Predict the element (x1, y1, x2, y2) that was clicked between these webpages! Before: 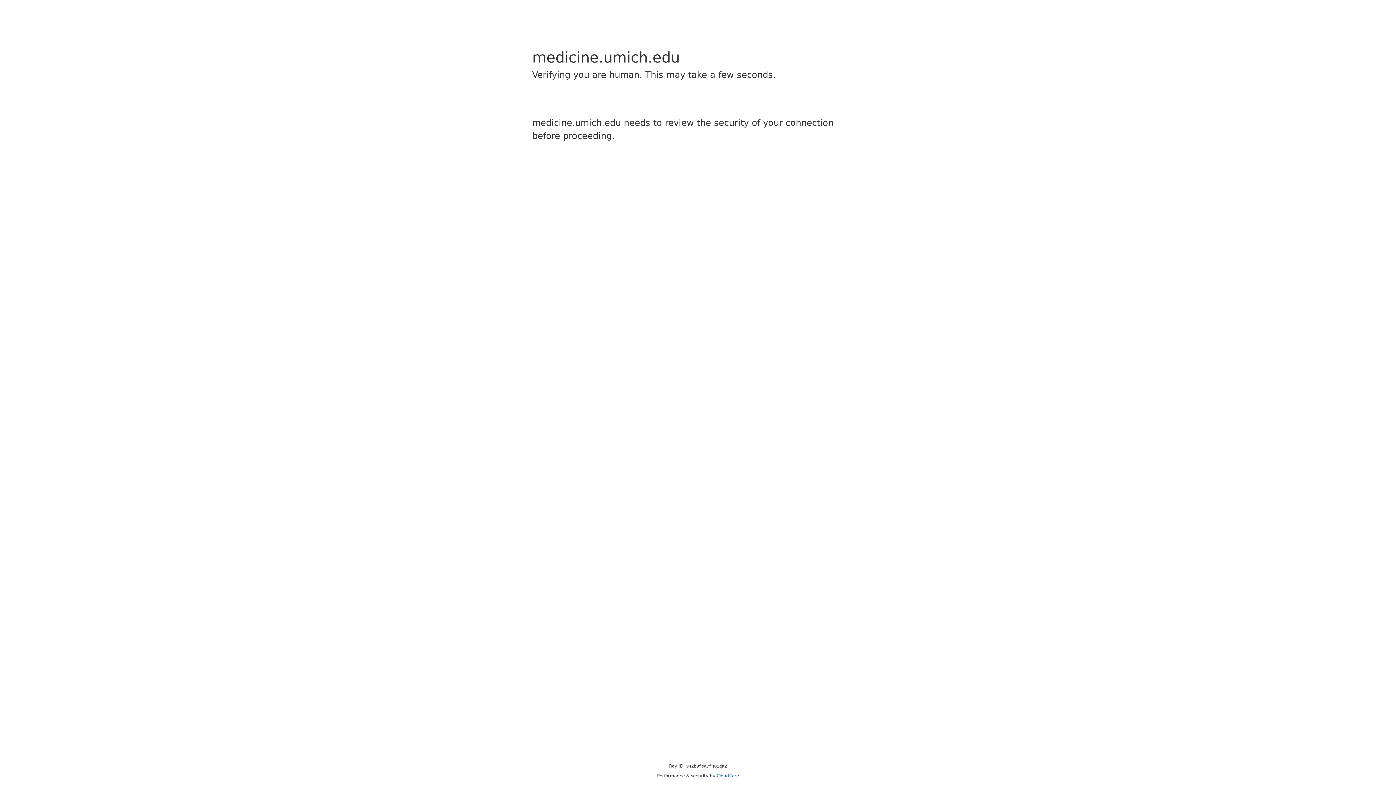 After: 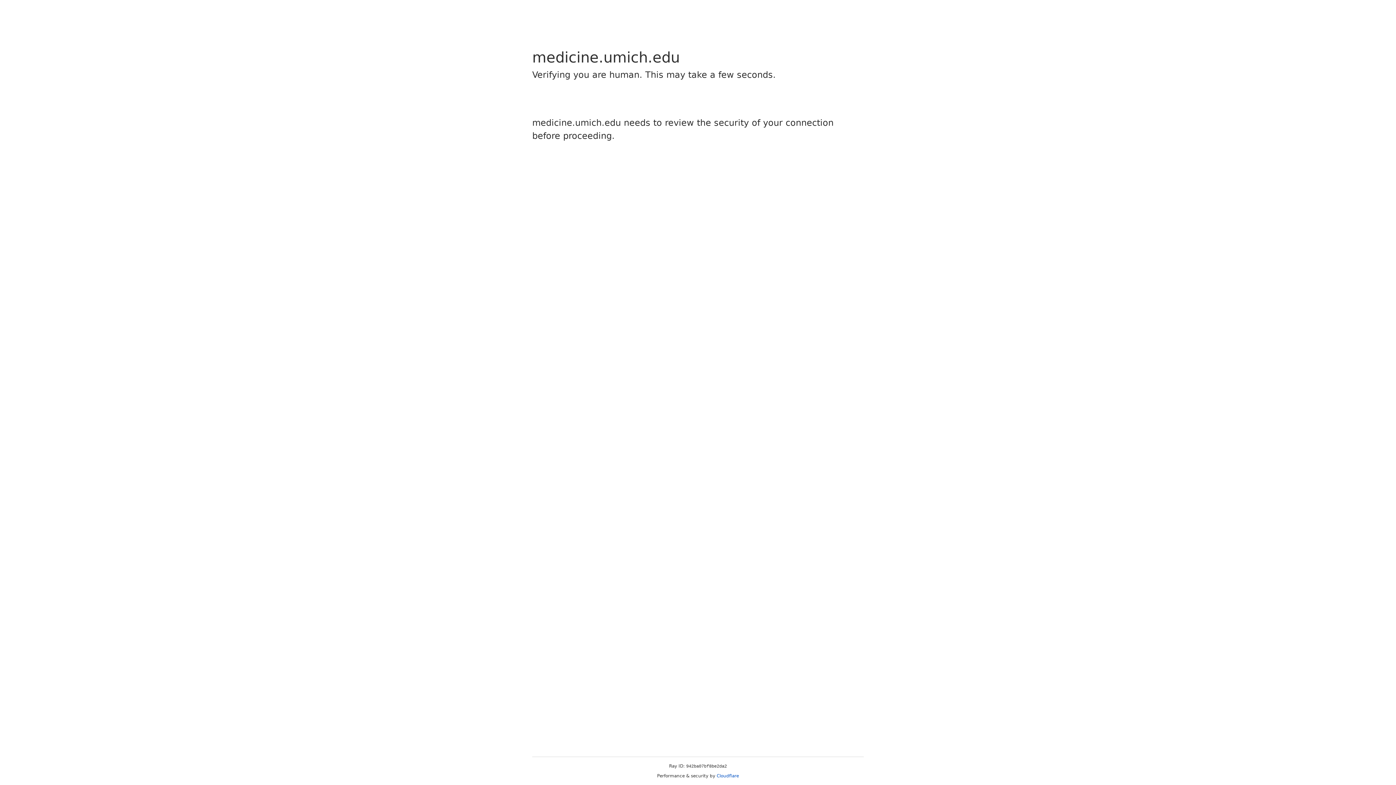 Action: bbox: (716, 773, 739, 778) label: Cloudflare